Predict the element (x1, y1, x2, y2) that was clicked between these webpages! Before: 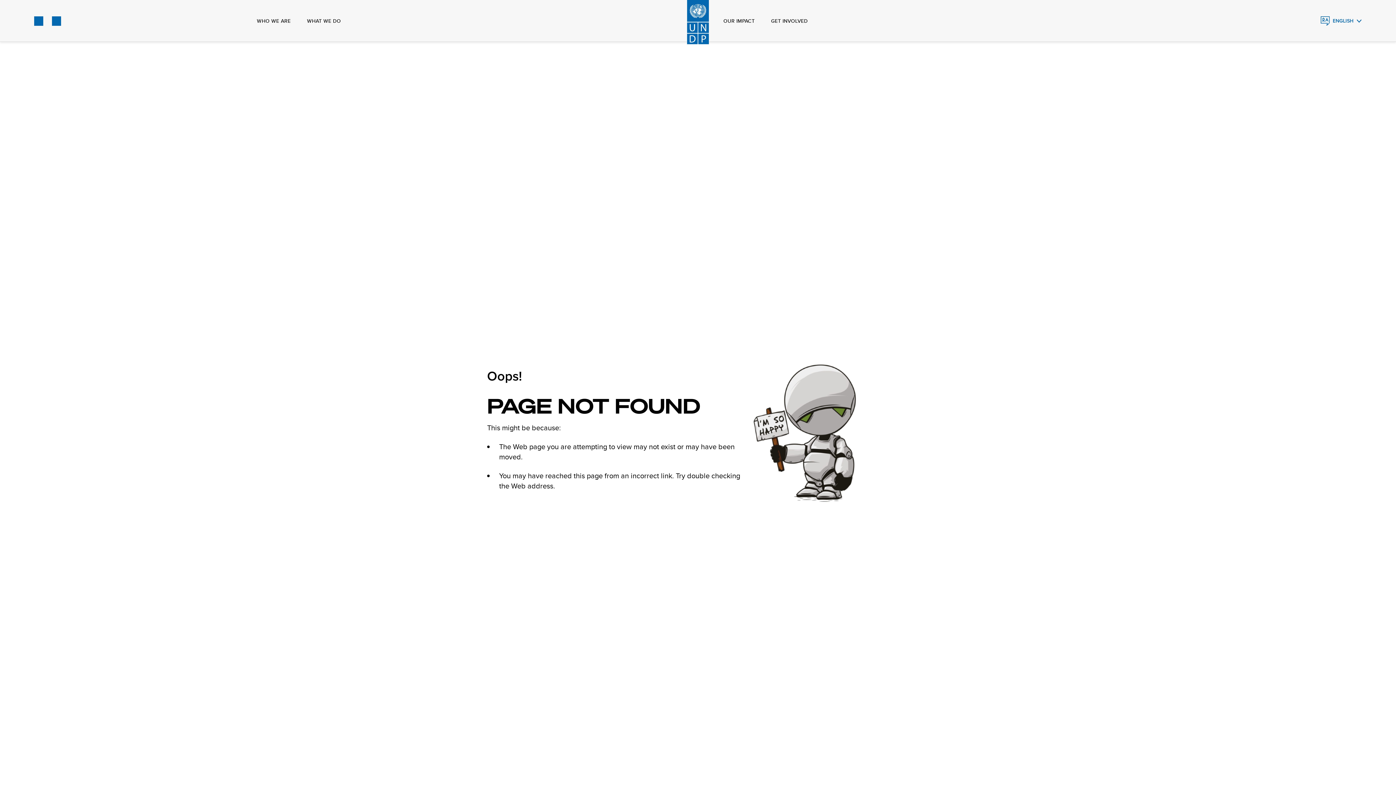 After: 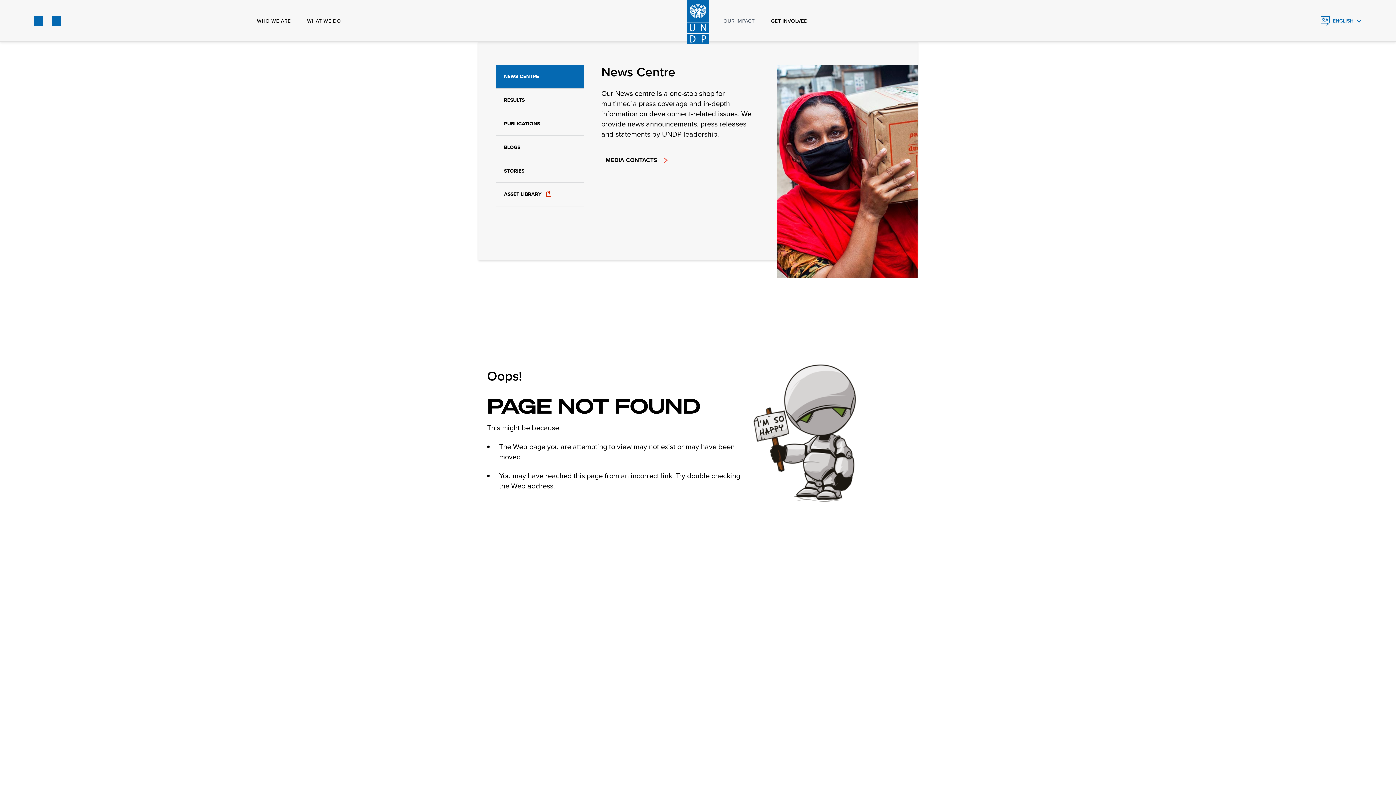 Action: label: OUR IMPACT bbox: (723, 0, 754, 41)